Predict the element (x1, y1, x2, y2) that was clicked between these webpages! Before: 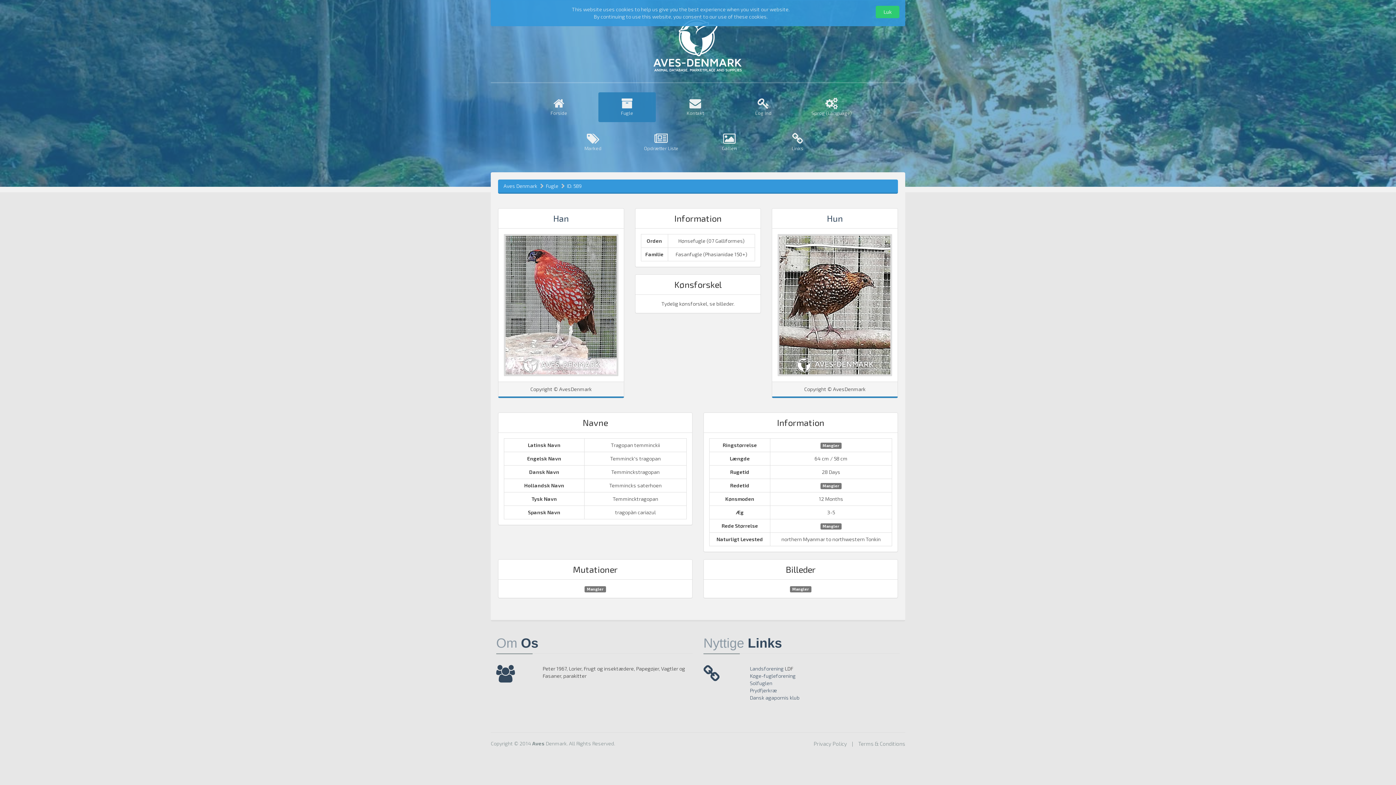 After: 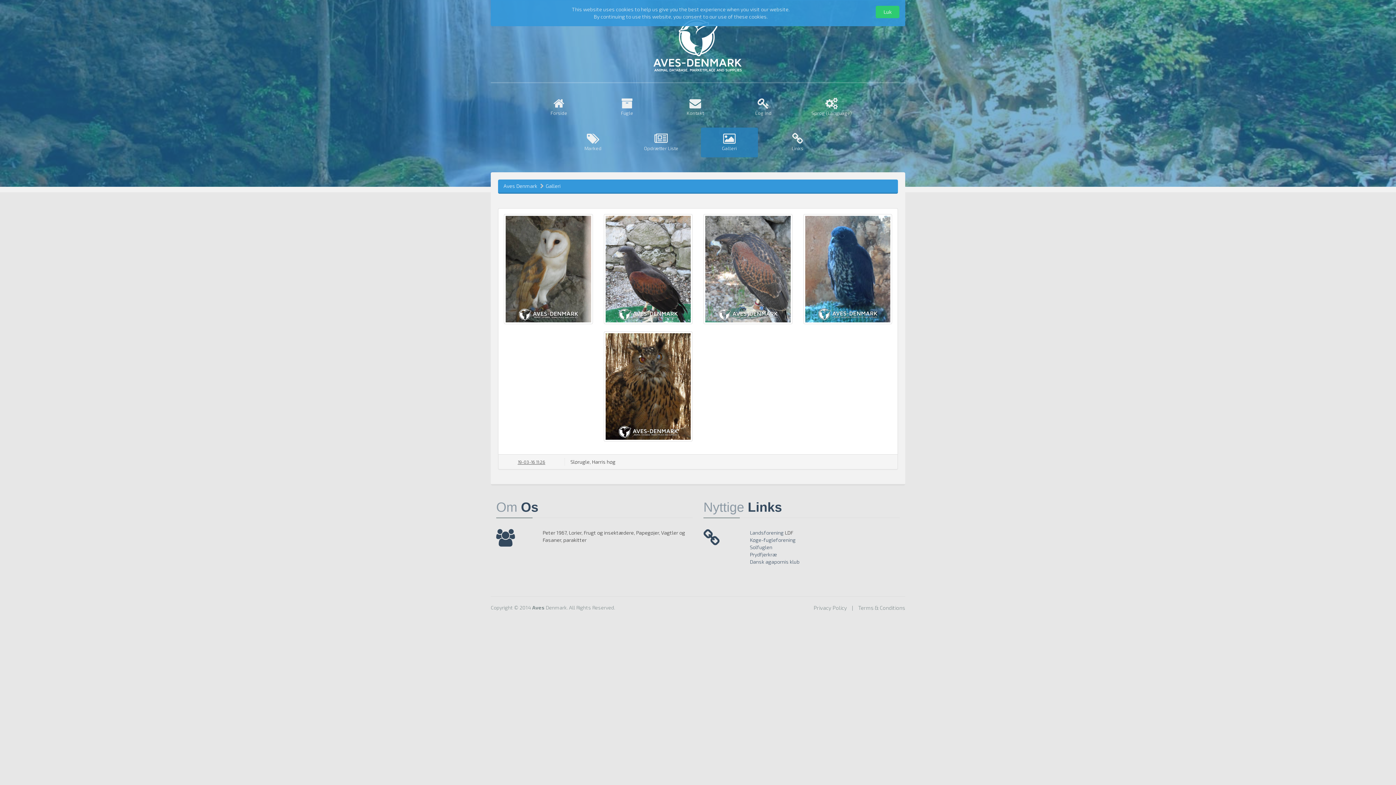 Action: bbox: (700, 127, 758, 157) label: 
Galleri